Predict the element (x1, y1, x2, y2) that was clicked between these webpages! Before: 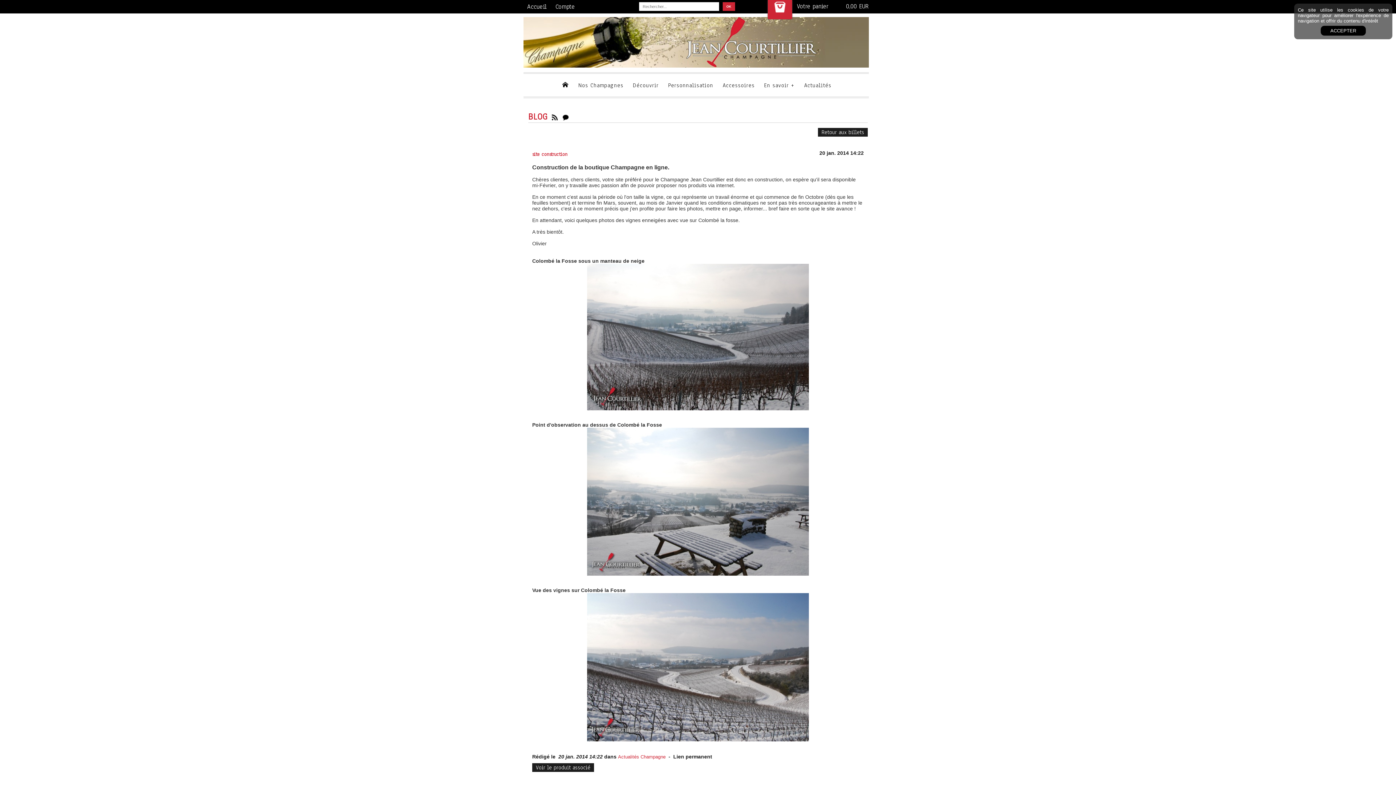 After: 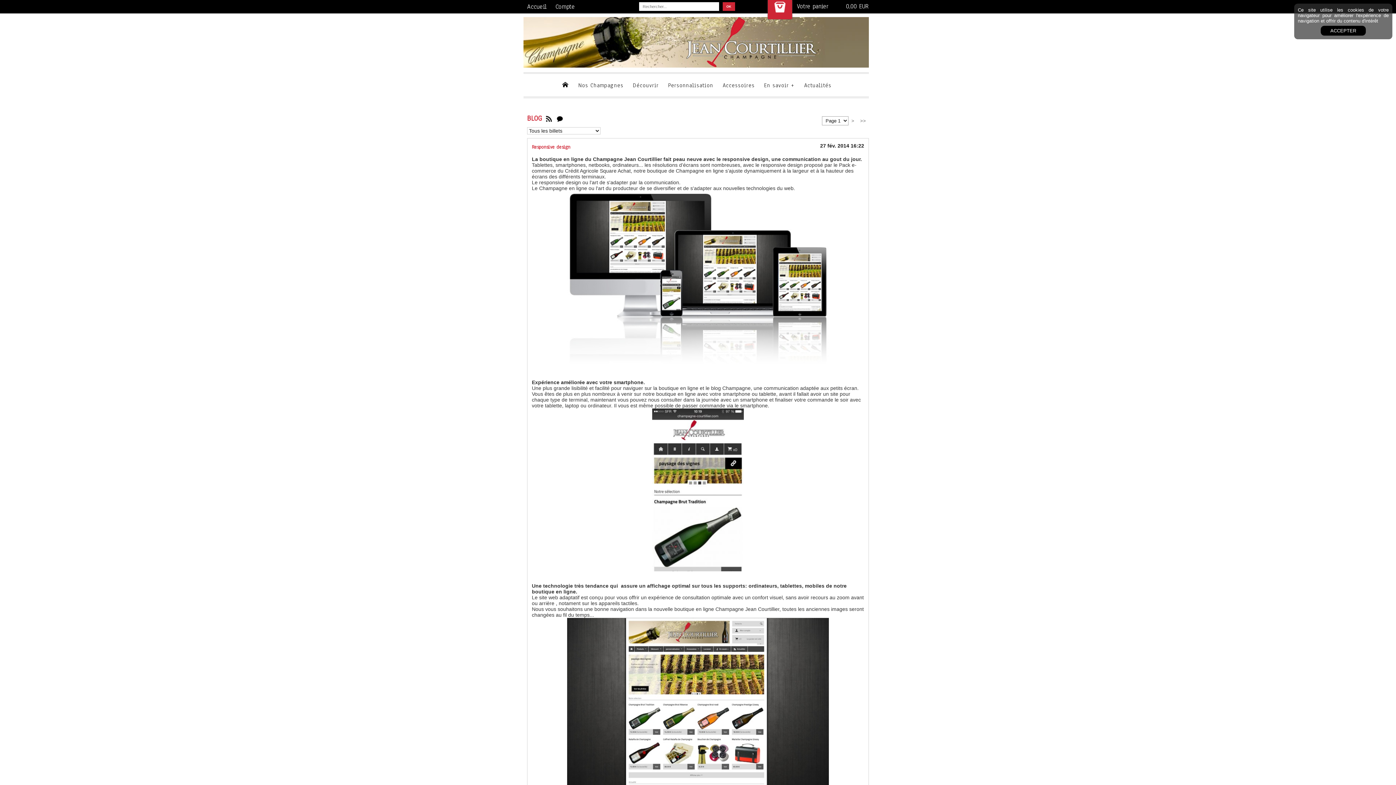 Action: label: Retour aux billets bbox: (818, 129, 868, 135)